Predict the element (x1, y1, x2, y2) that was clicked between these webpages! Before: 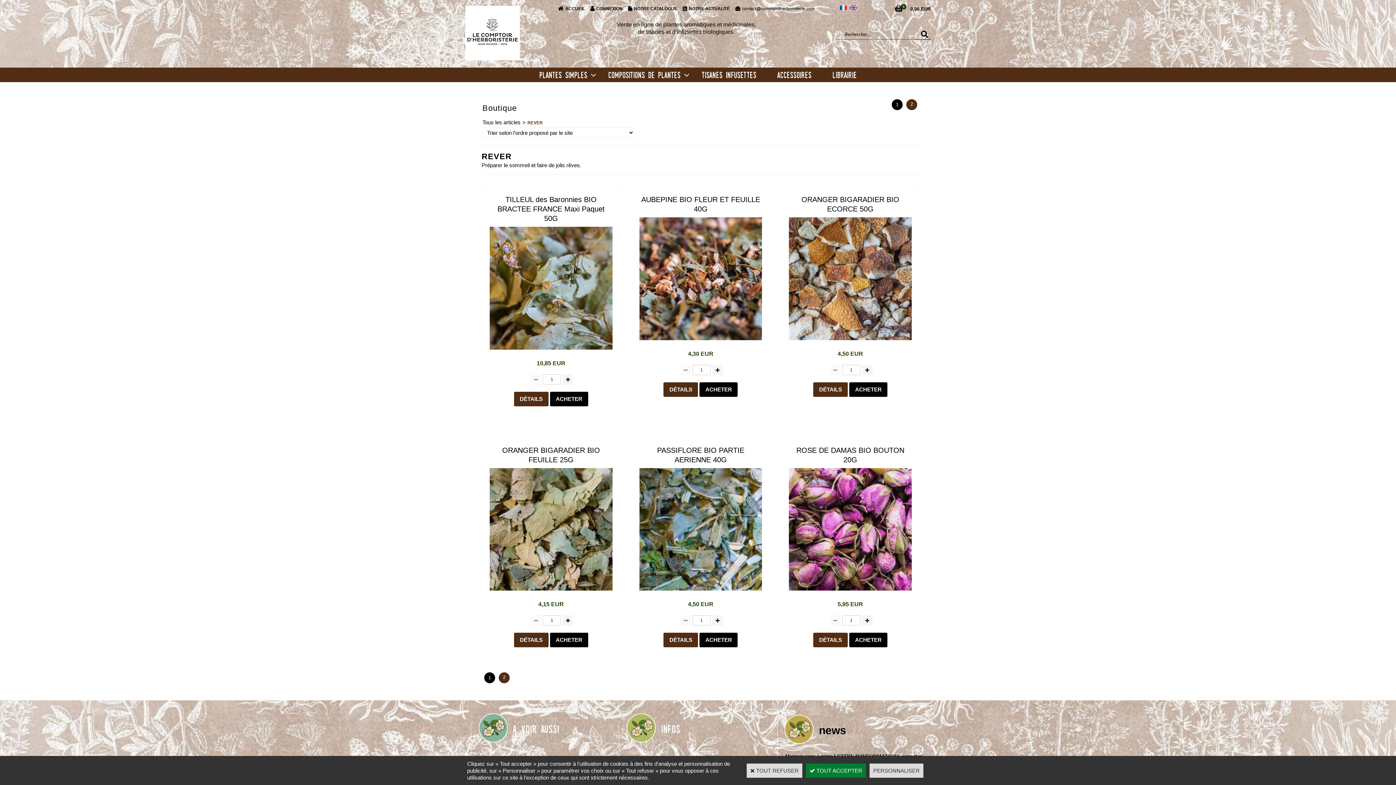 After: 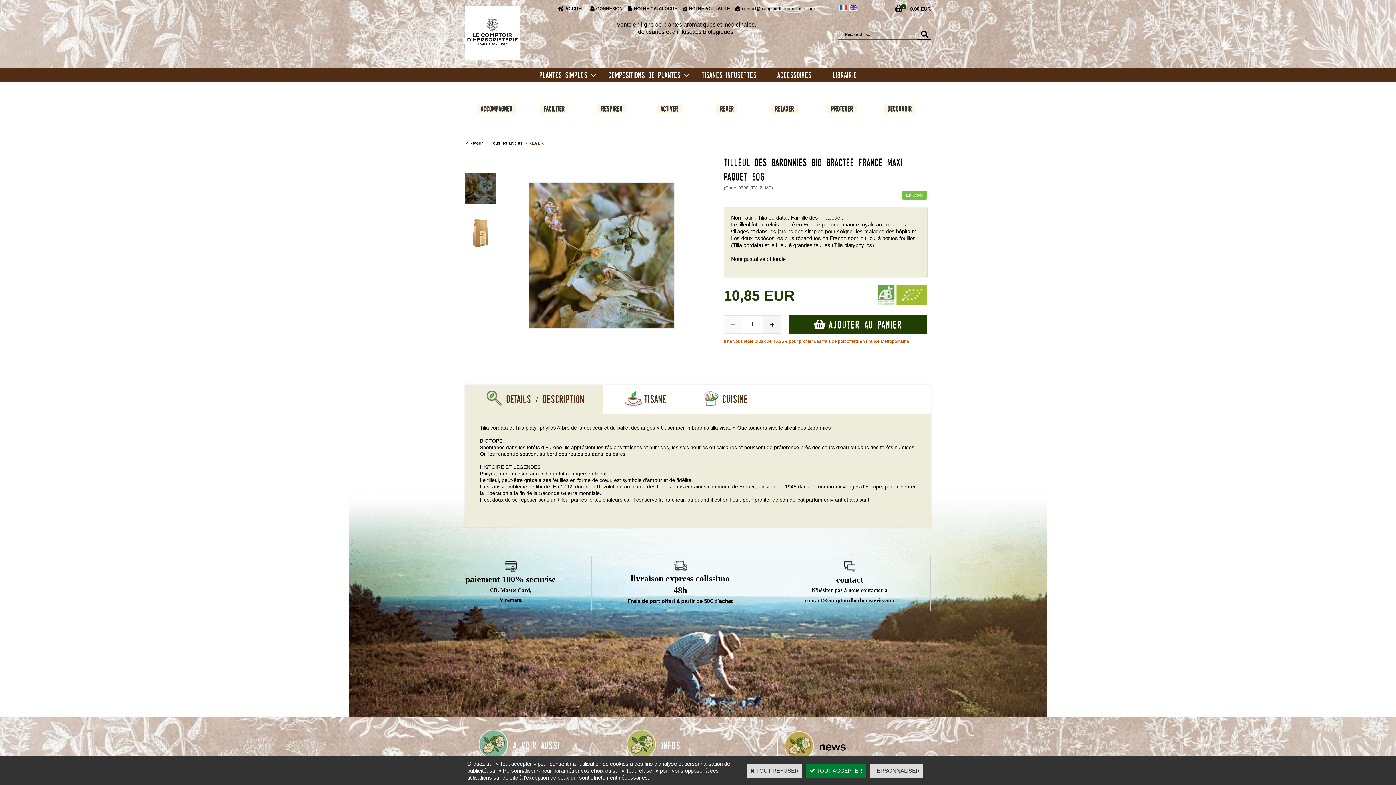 Action: bbox: (489, 344, 612, 350)